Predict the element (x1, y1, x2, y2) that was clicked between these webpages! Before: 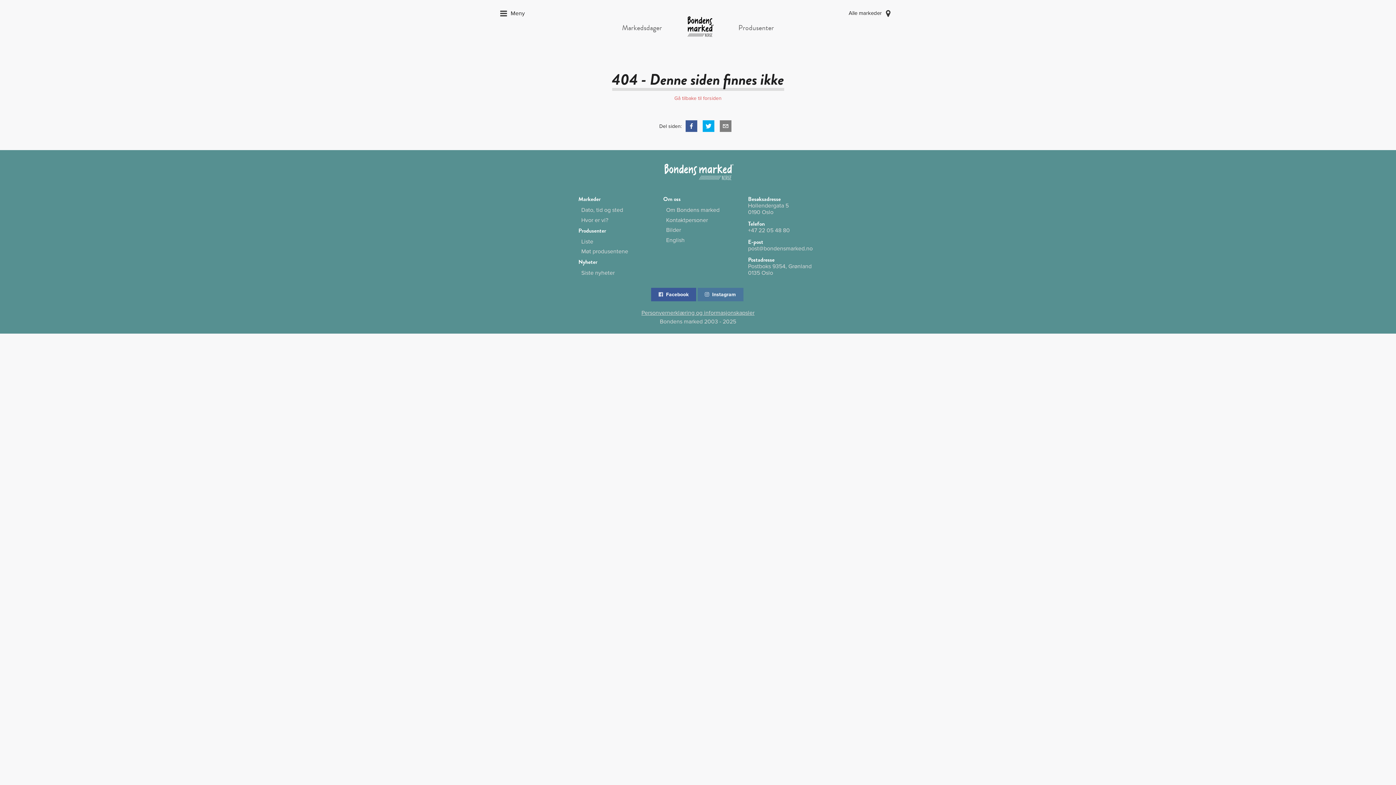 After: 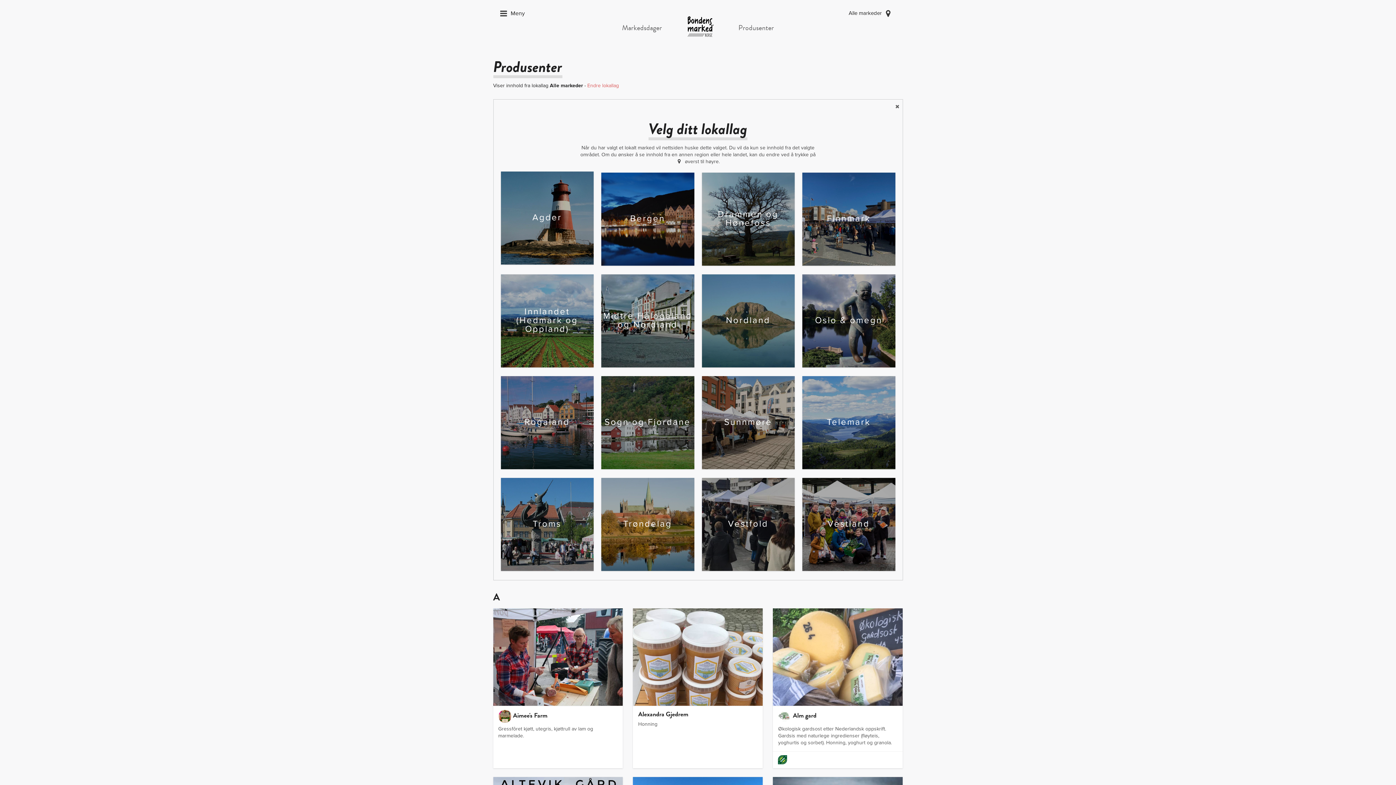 Action: bbox: (581, 238, 593, 245) label: Liste